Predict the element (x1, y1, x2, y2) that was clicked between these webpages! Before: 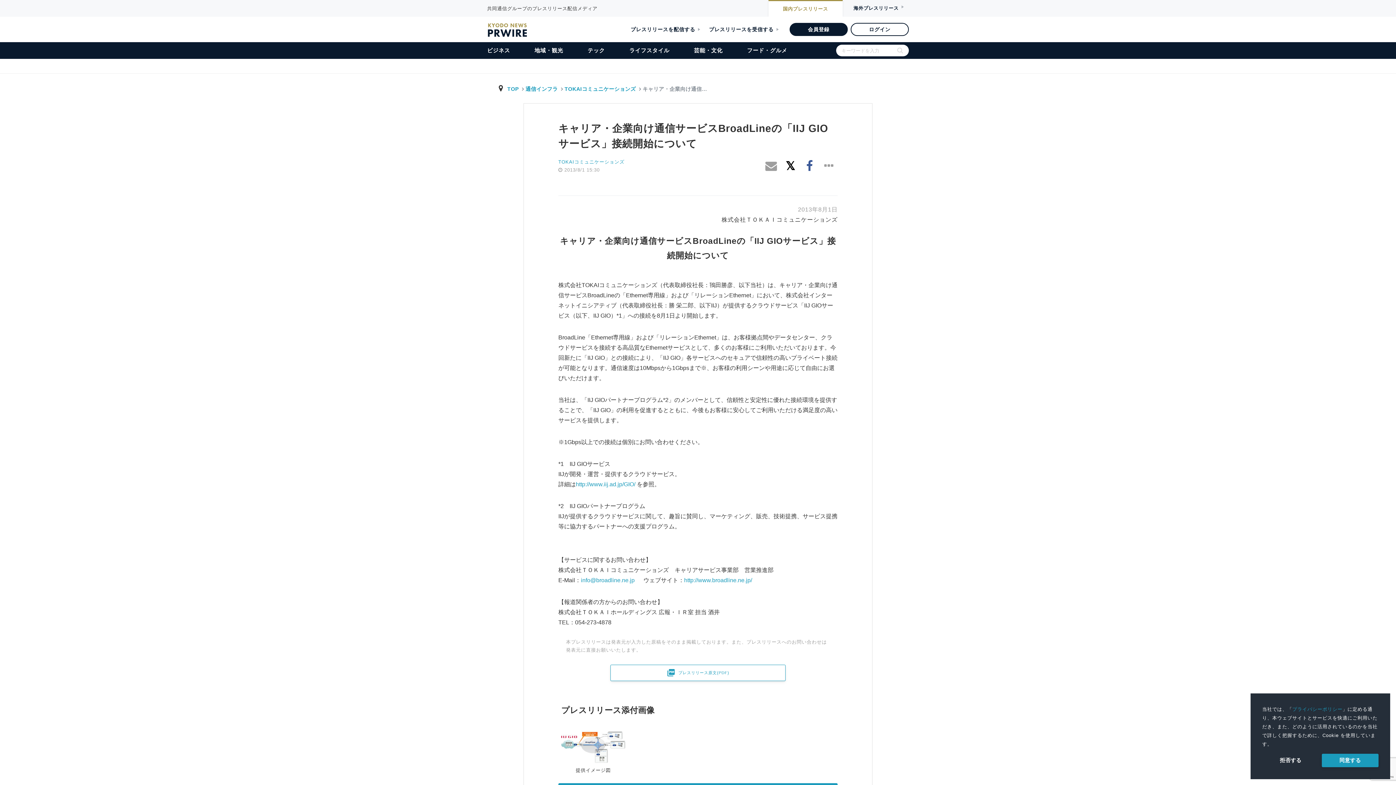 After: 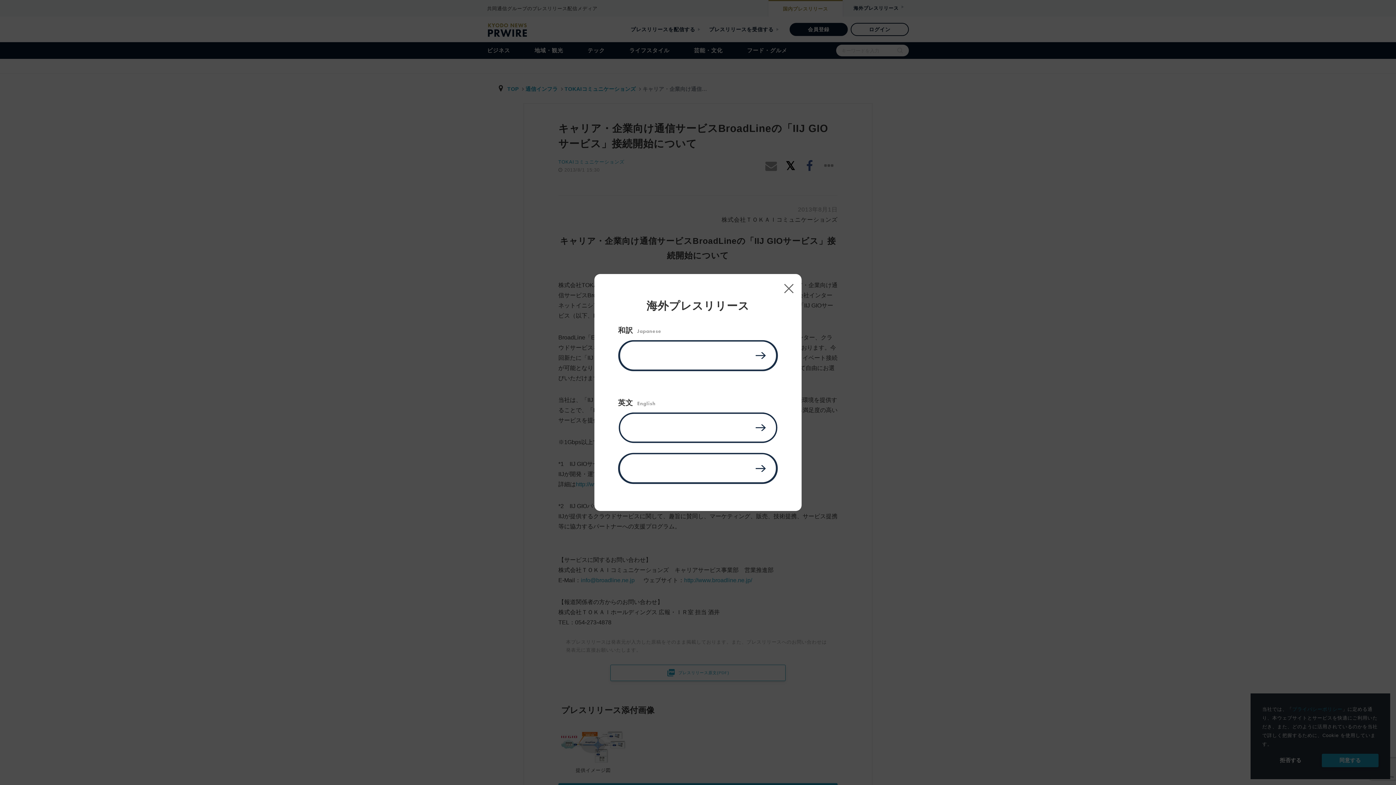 Action: label: 海外
プレスリリース bbox: (842, 0, 916, 16)